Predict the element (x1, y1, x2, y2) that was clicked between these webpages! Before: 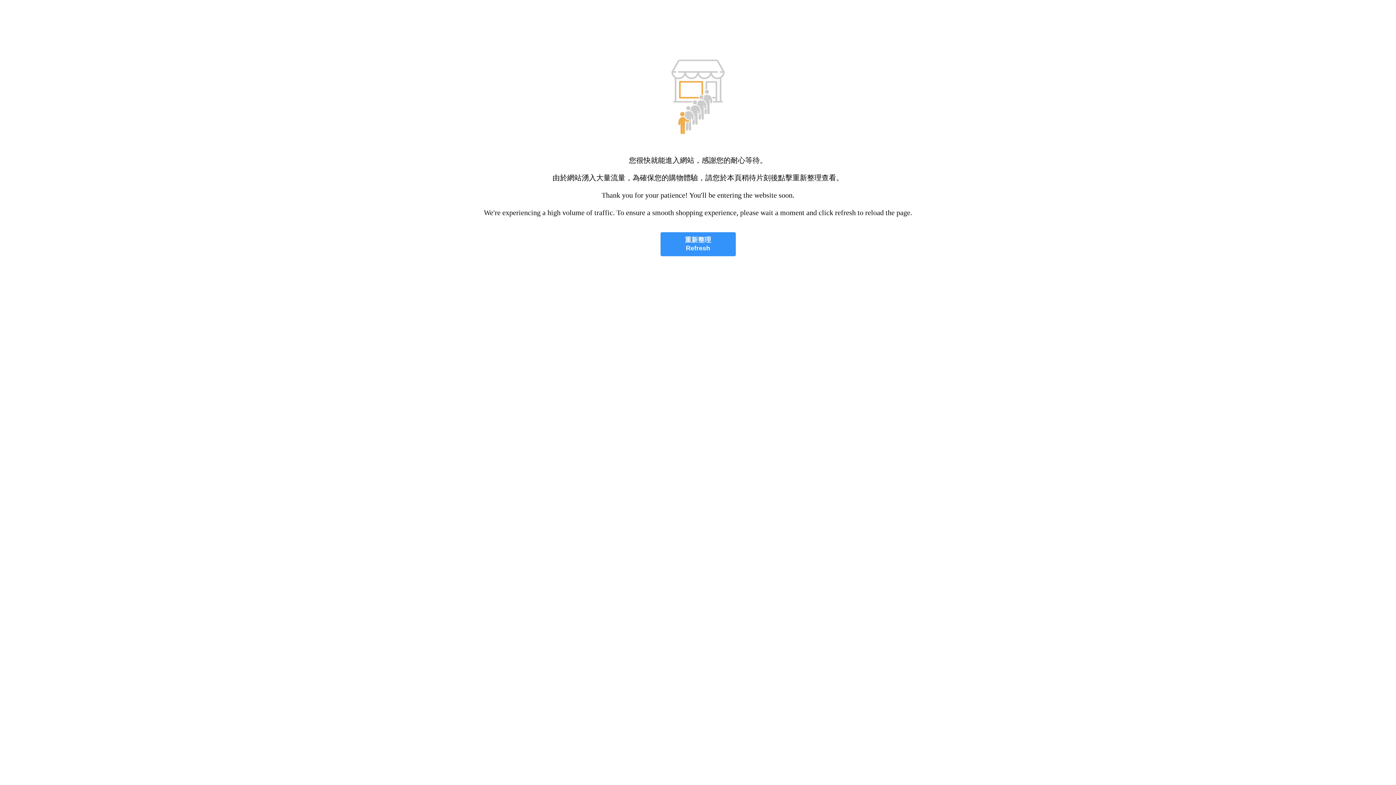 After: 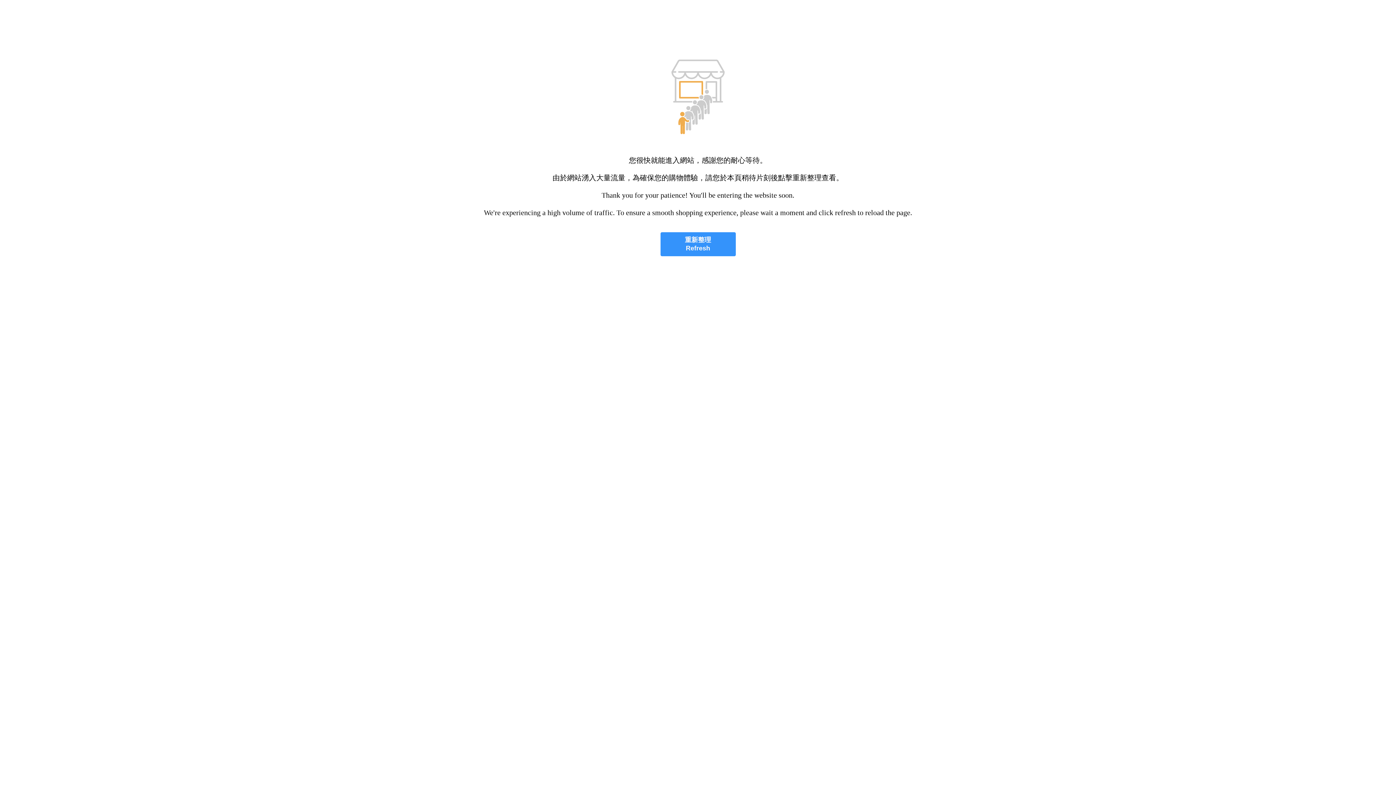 Action: bbox: (660, 232, 735, 256) label: 重新整理
Refresh